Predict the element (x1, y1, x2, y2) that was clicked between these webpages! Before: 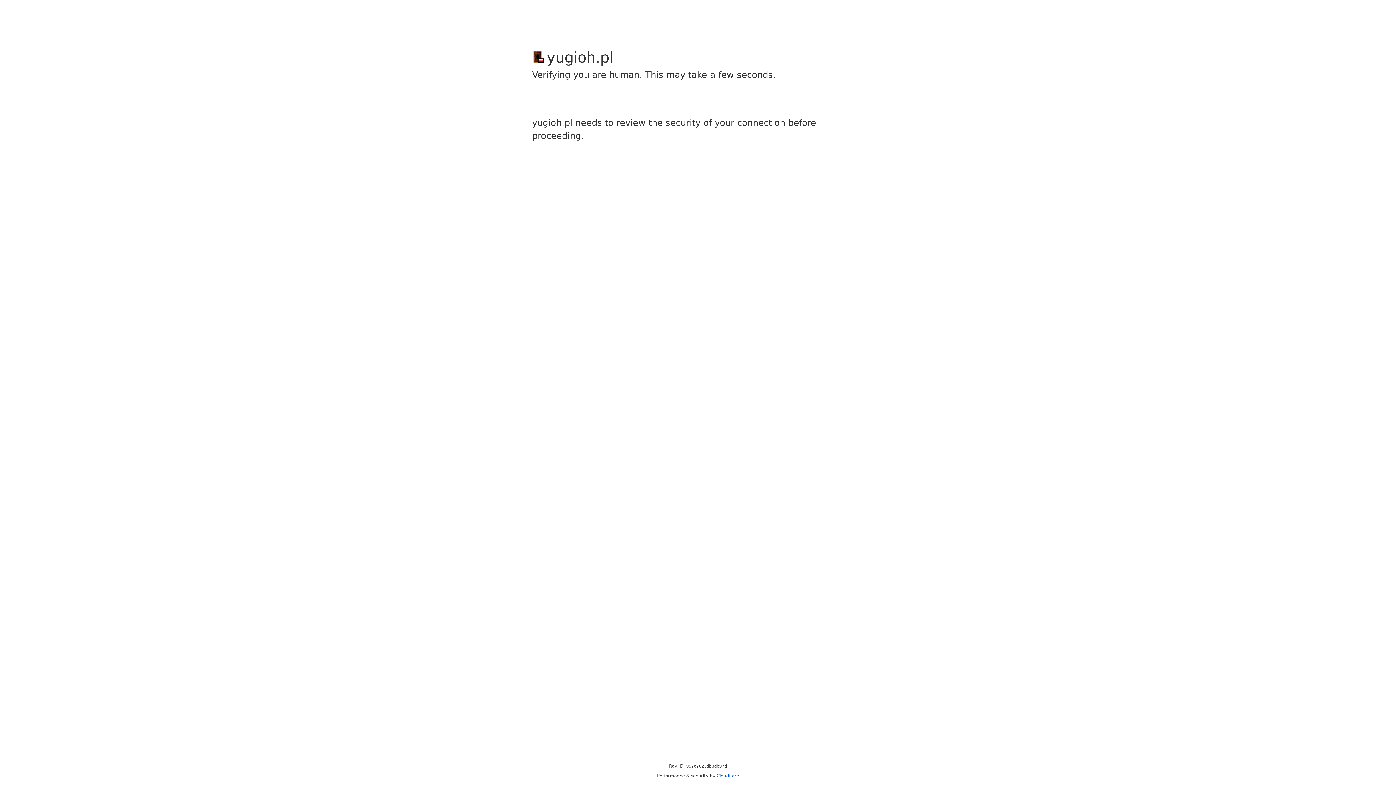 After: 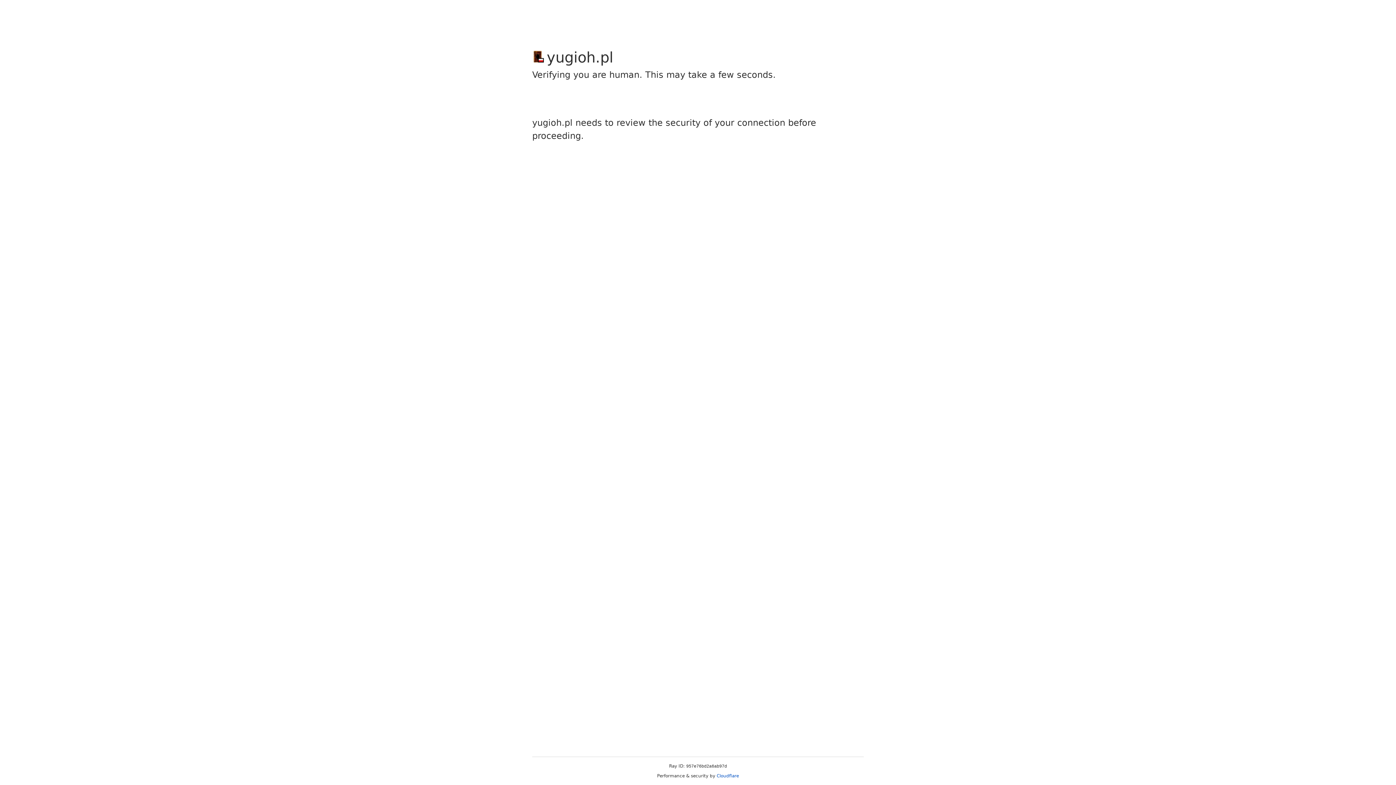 Action: label: Cloudflare bbox: (716, 773, 739, 778)